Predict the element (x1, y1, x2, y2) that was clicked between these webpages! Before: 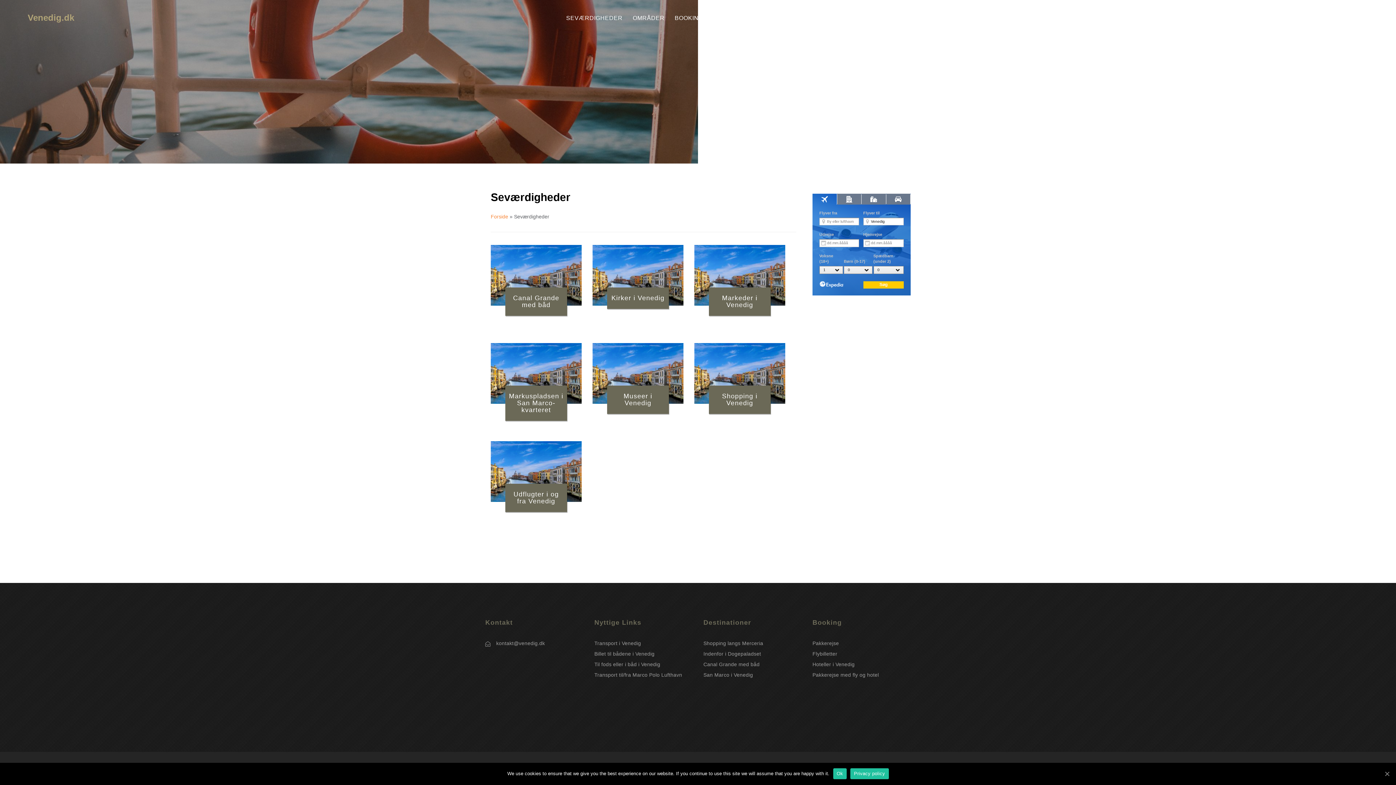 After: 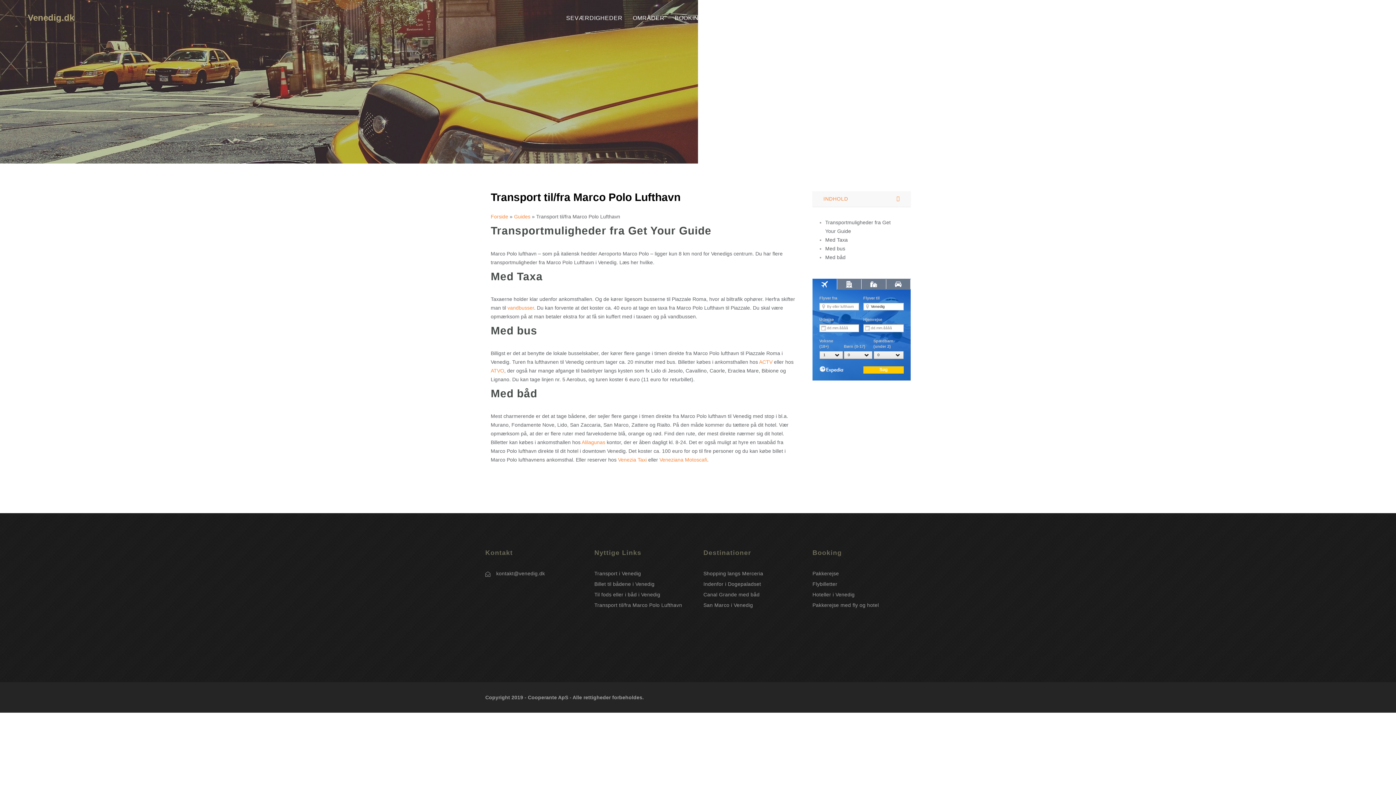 Action: bbox: (594, 672, 683, 678) label: Transport til/fra Marco Polo Lufthavn 